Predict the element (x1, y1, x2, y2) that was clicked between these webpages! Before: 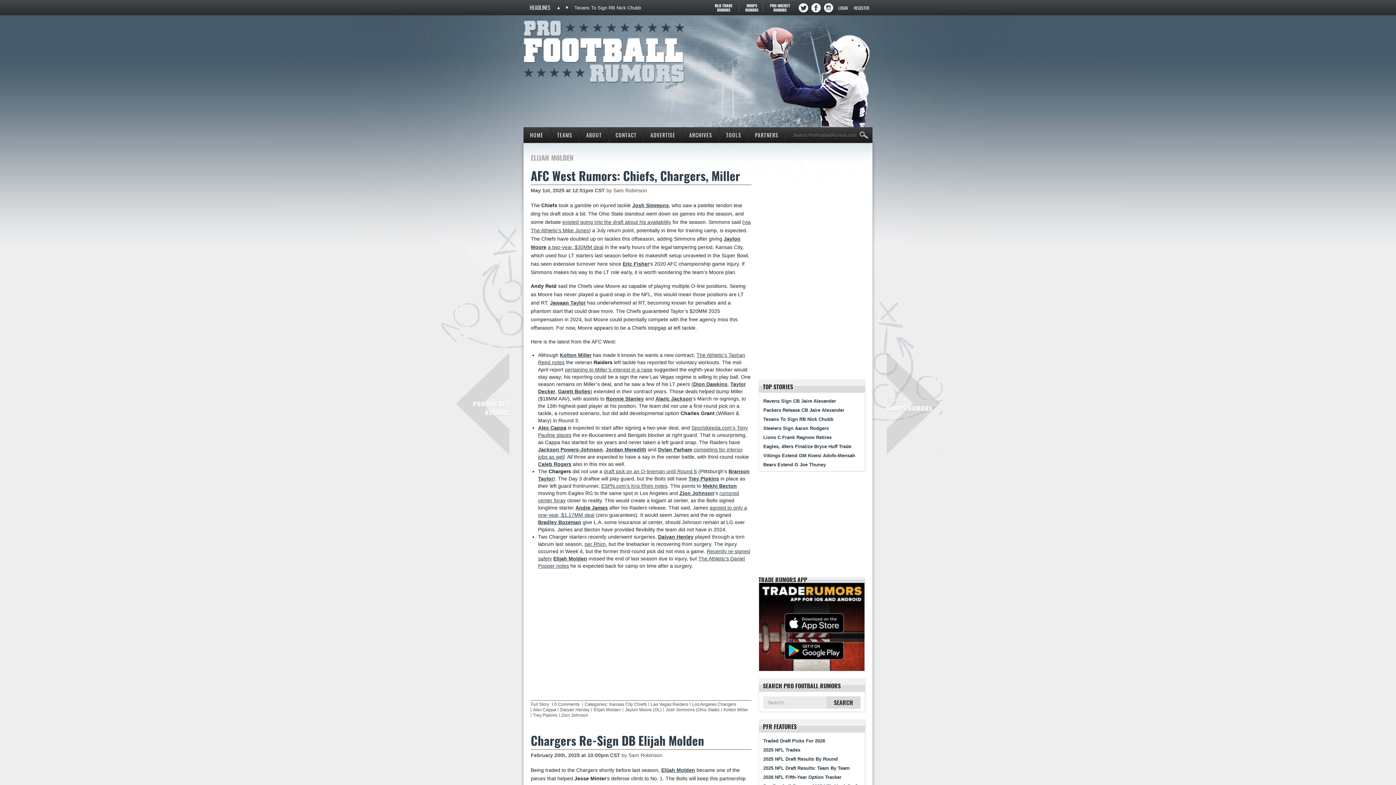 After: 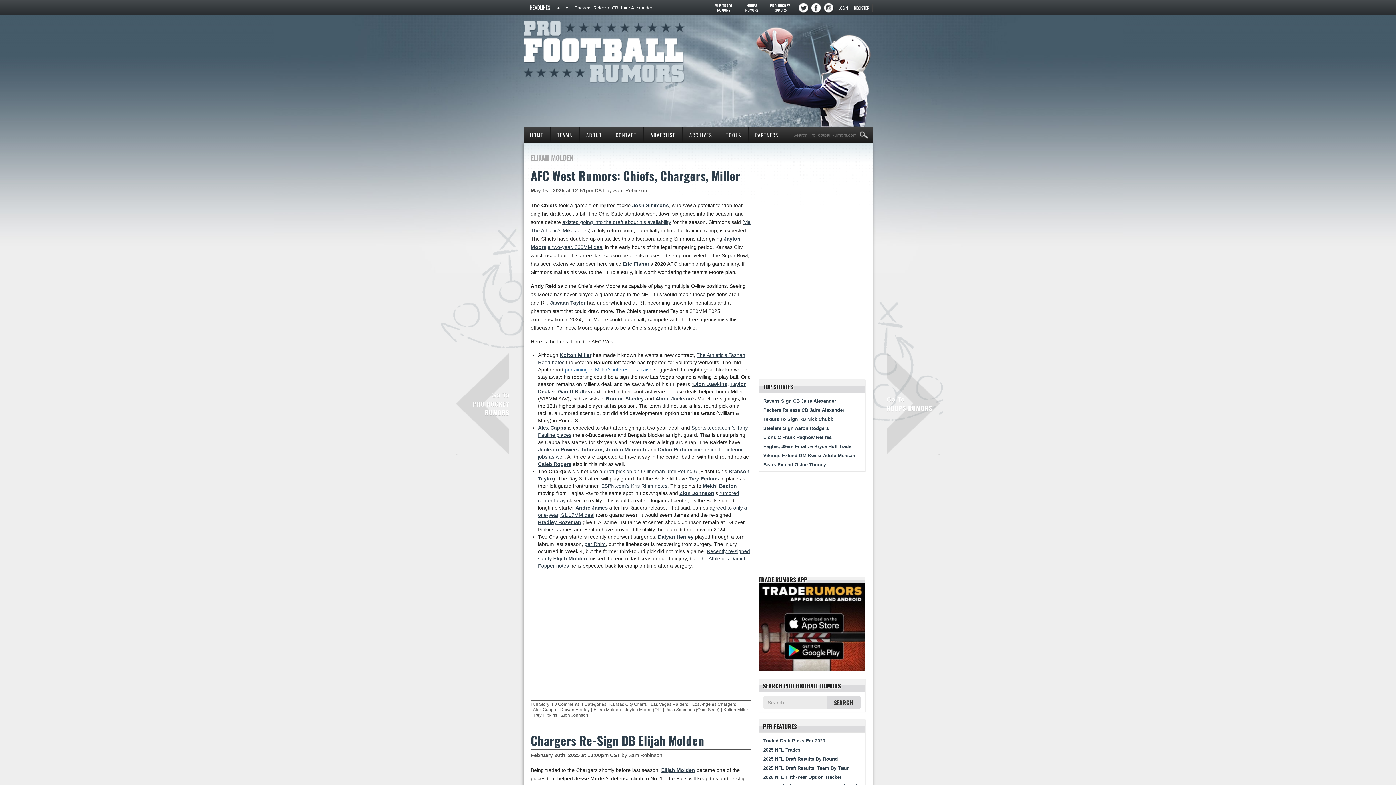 Action: label: pertaining to Miller’s interest in a raise bbox: (565, 366, 652, 372)